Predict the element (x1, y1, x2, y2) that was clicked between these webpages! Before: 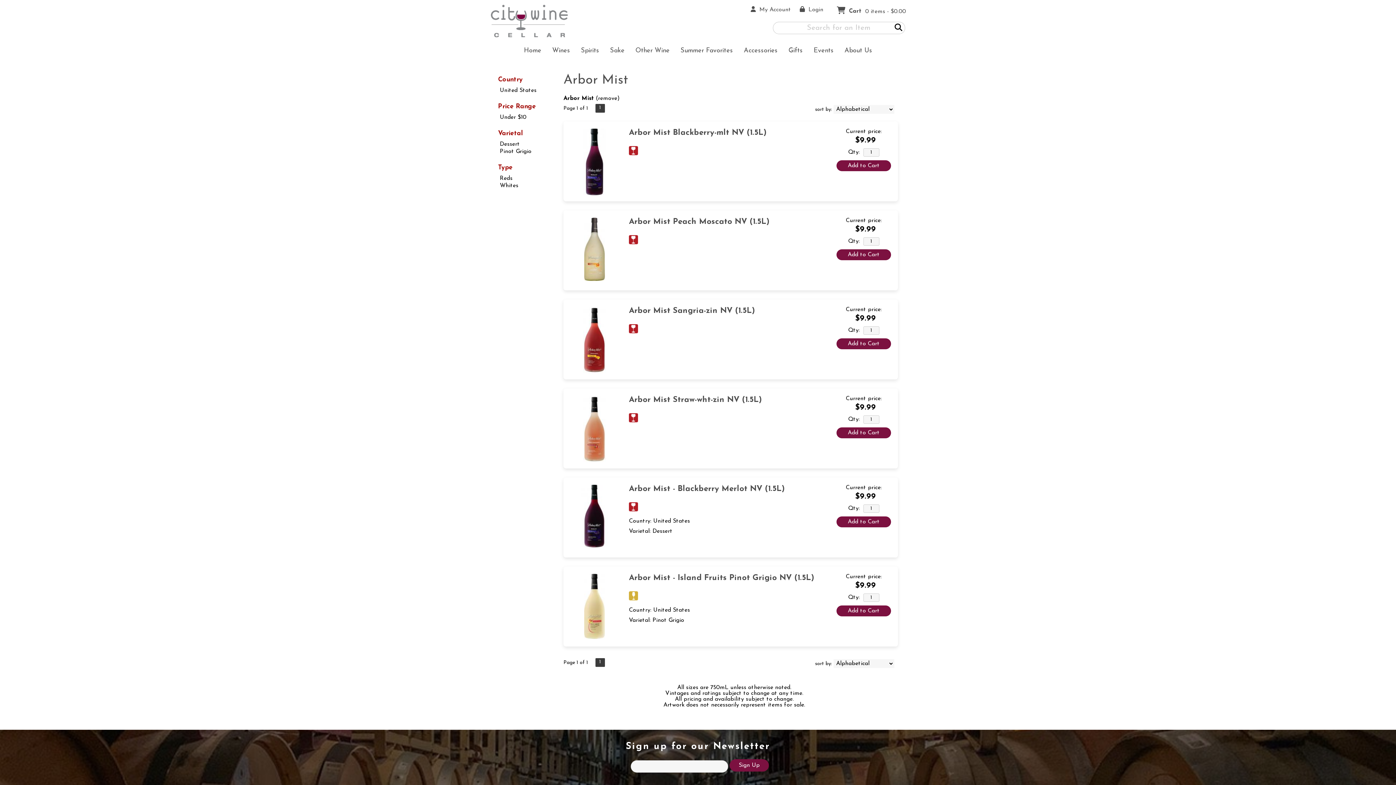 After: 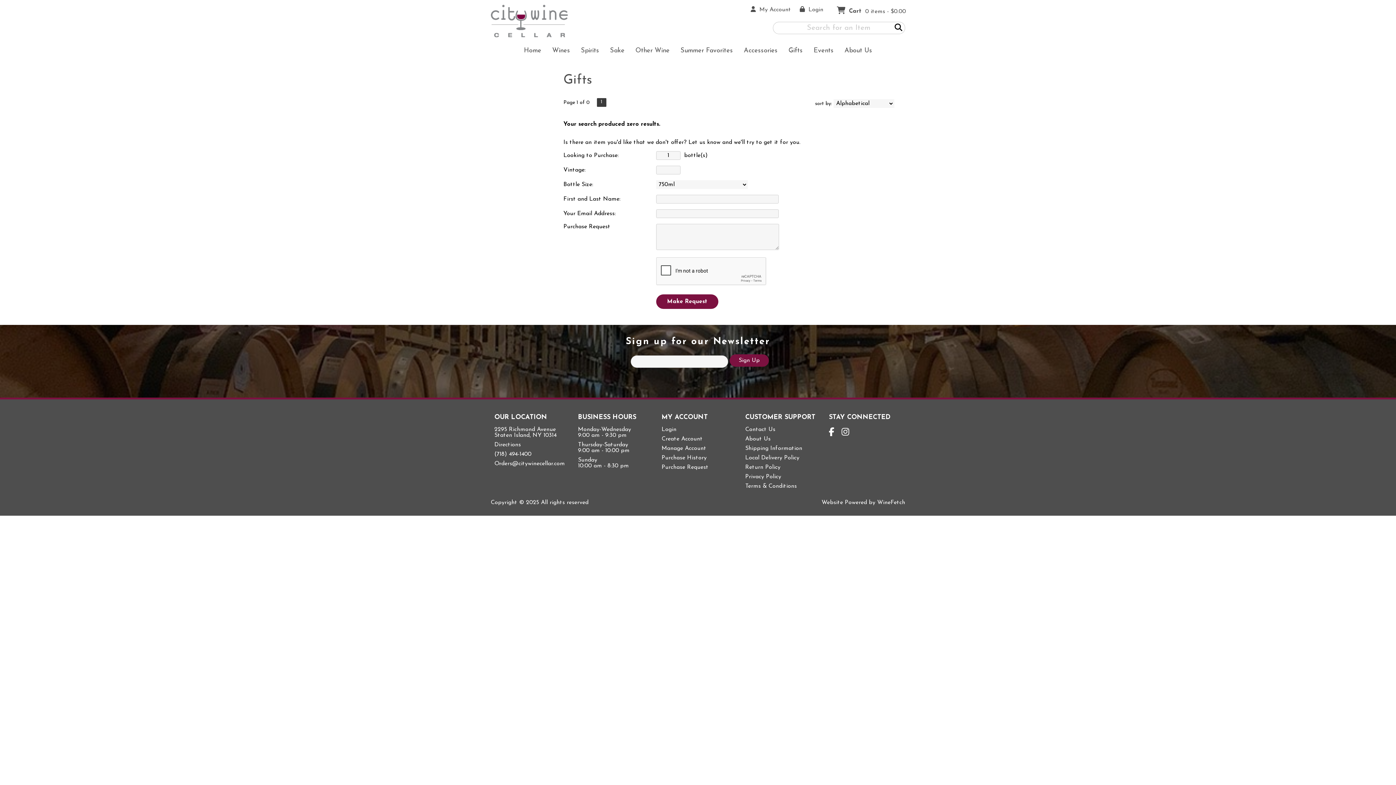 Action: bbox: (783, 43, 808, 58) label: Gifts
»